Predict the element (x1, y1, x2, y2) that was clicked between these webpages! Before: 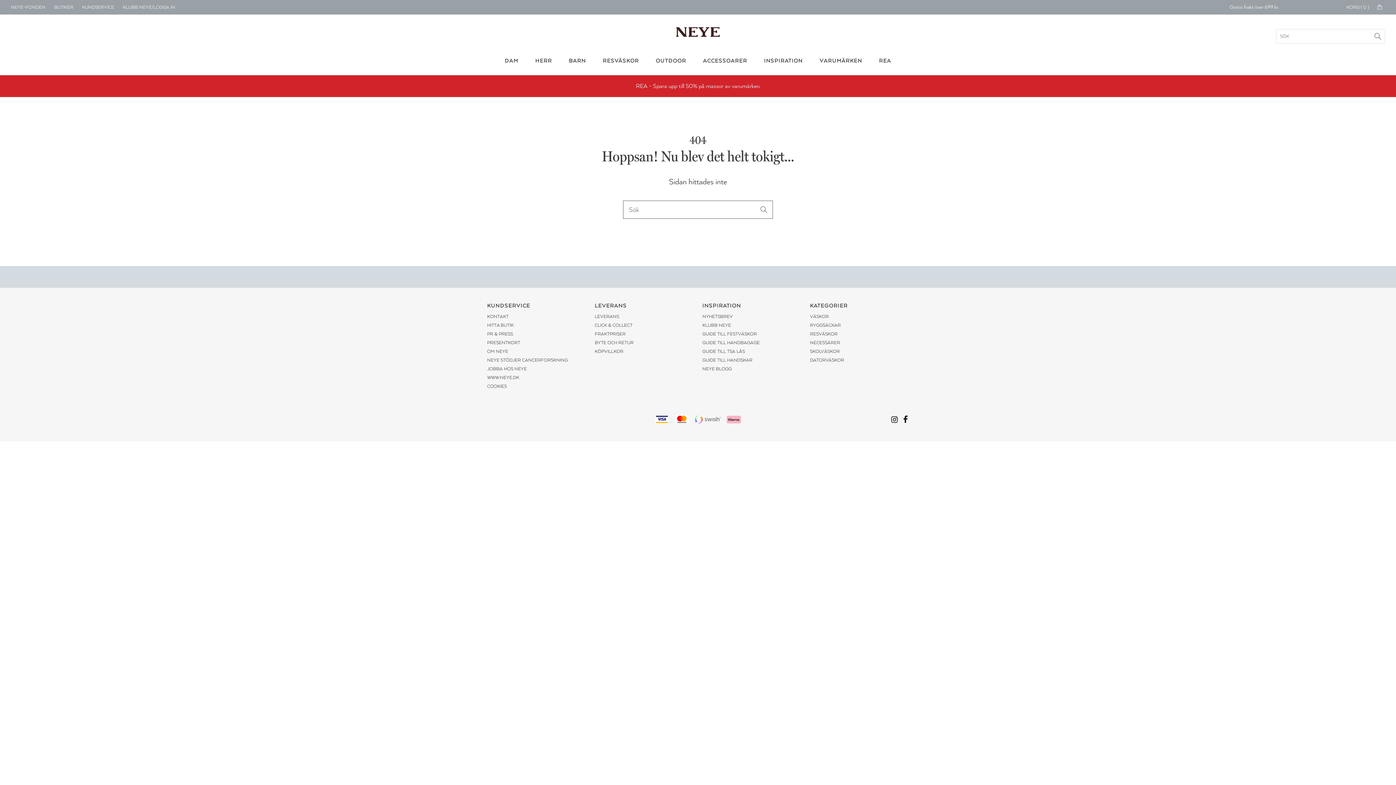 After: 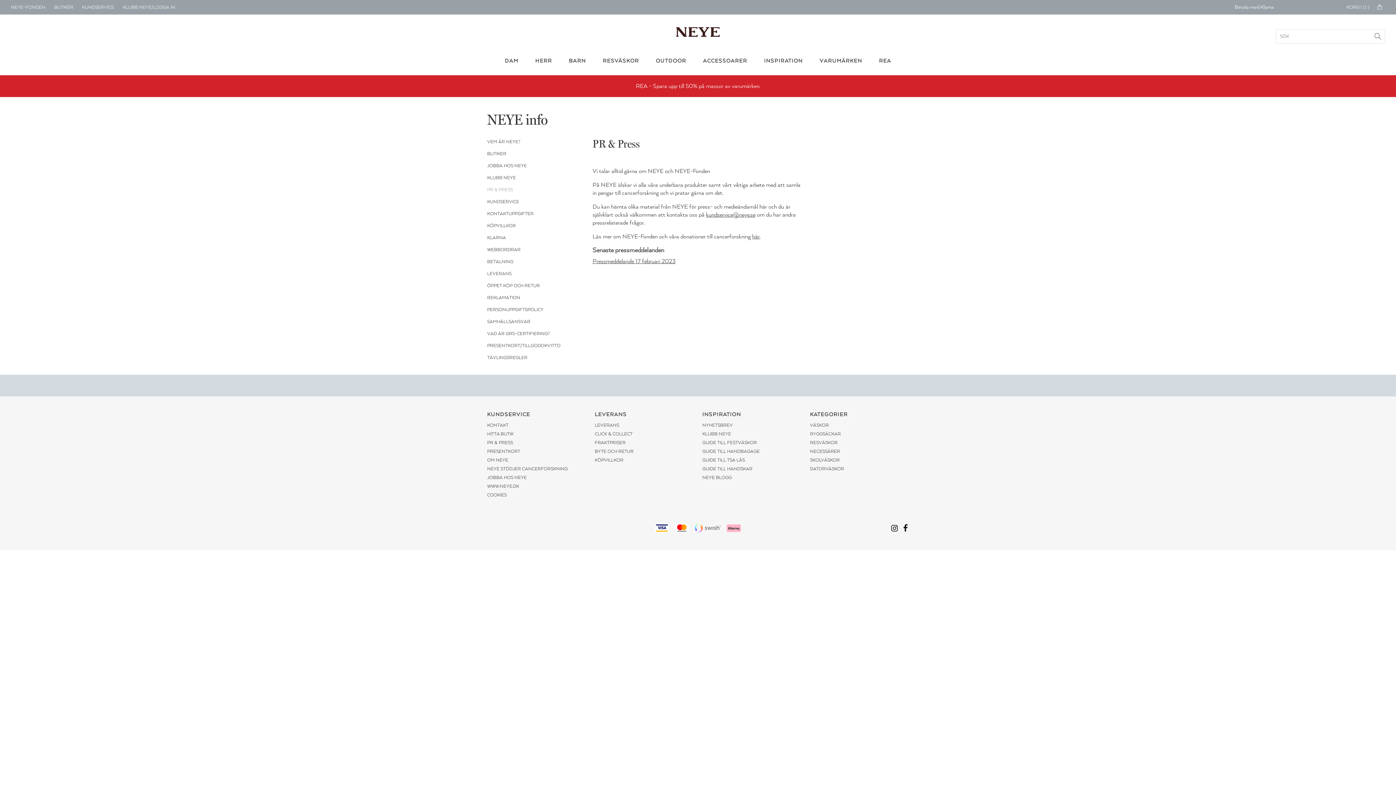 Action: bbox: (487, 329, 586, 338) label: PR & PRESS